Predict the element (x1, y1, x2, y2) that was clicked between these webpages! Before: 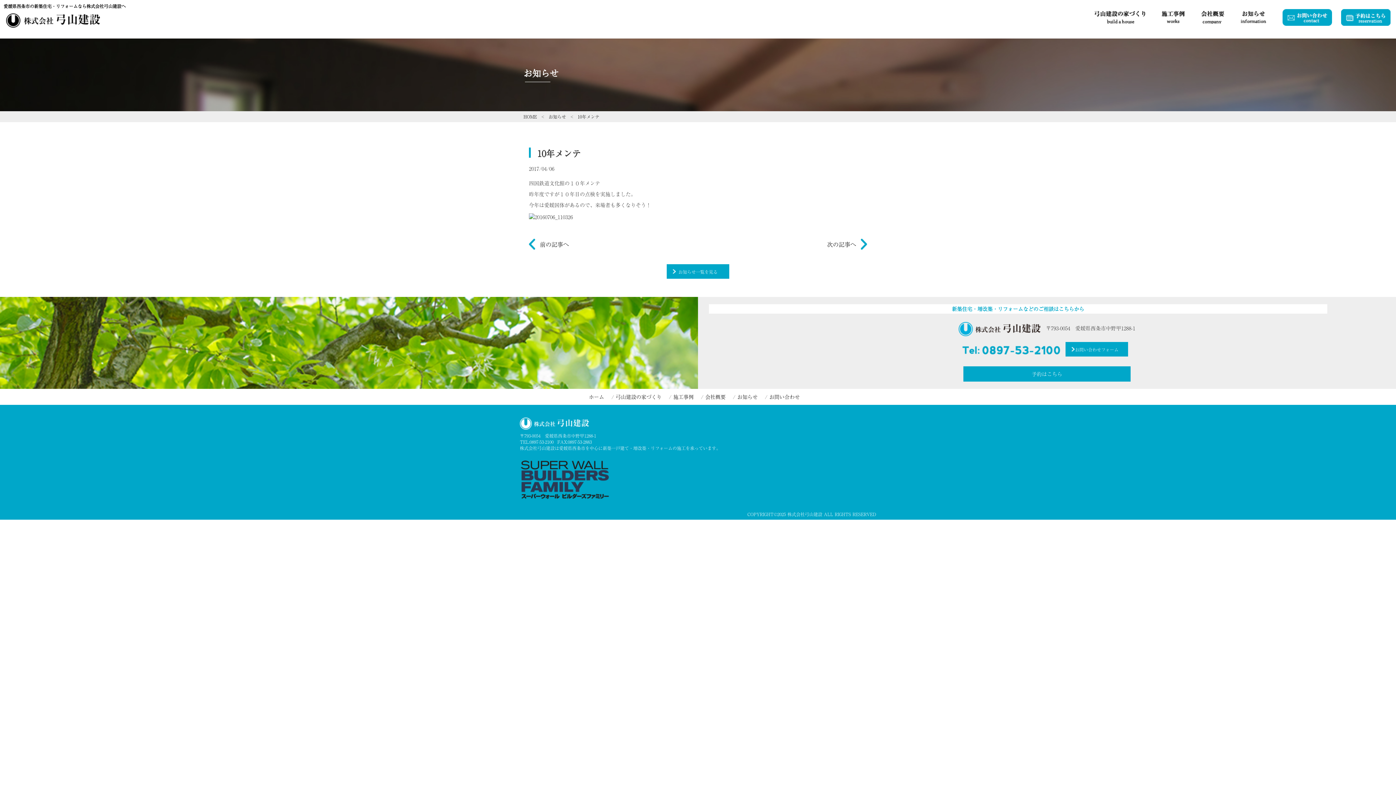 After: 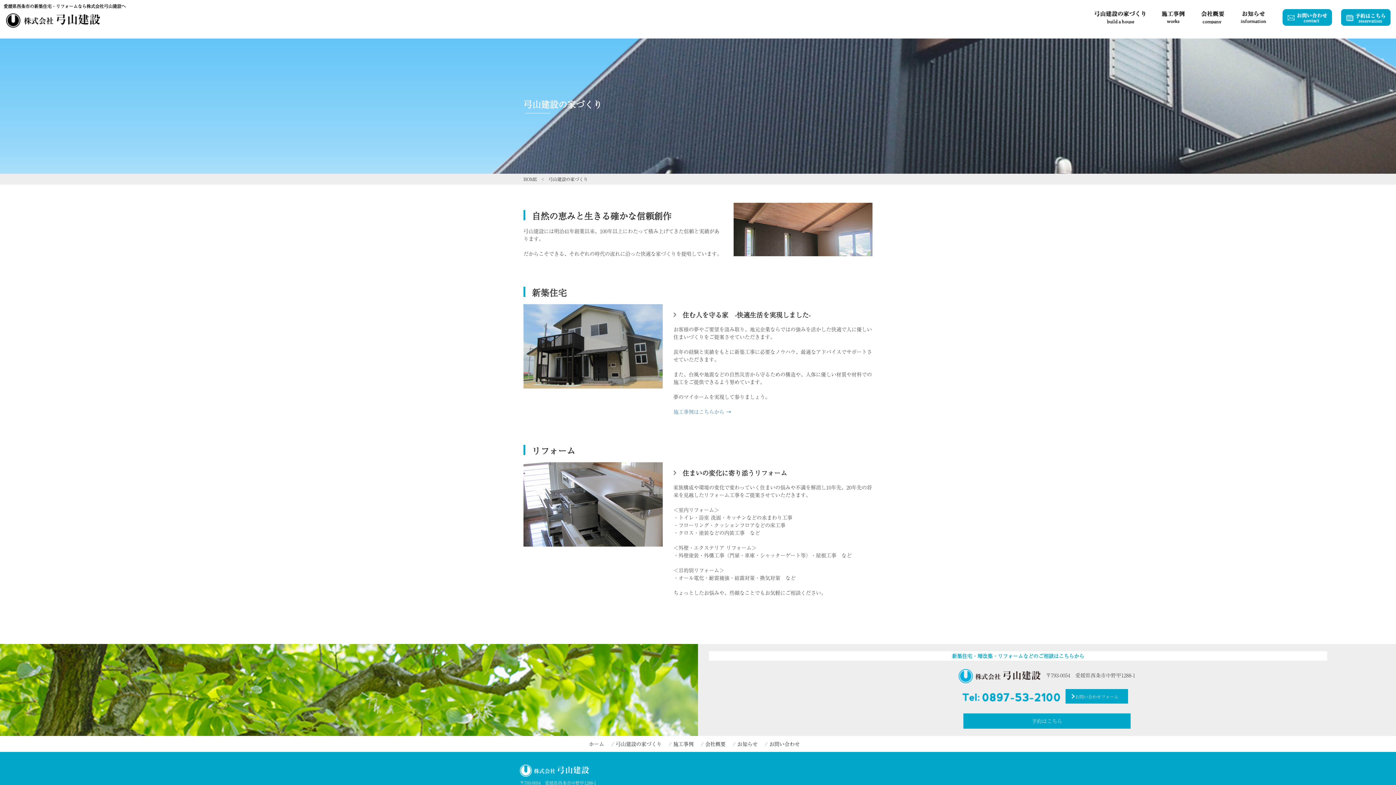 Action: label: 弓山建設の家づくり bbox: (616, 393, 661, 400)